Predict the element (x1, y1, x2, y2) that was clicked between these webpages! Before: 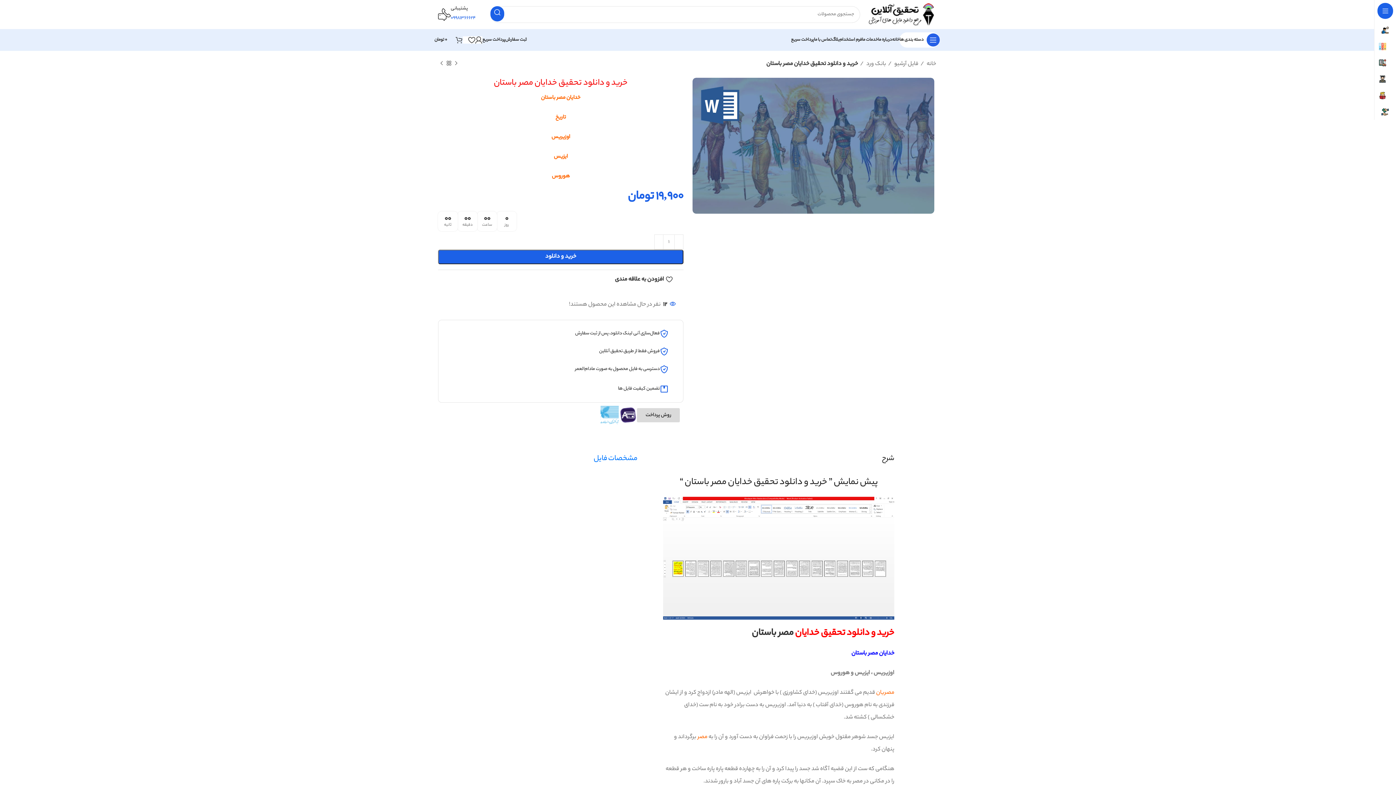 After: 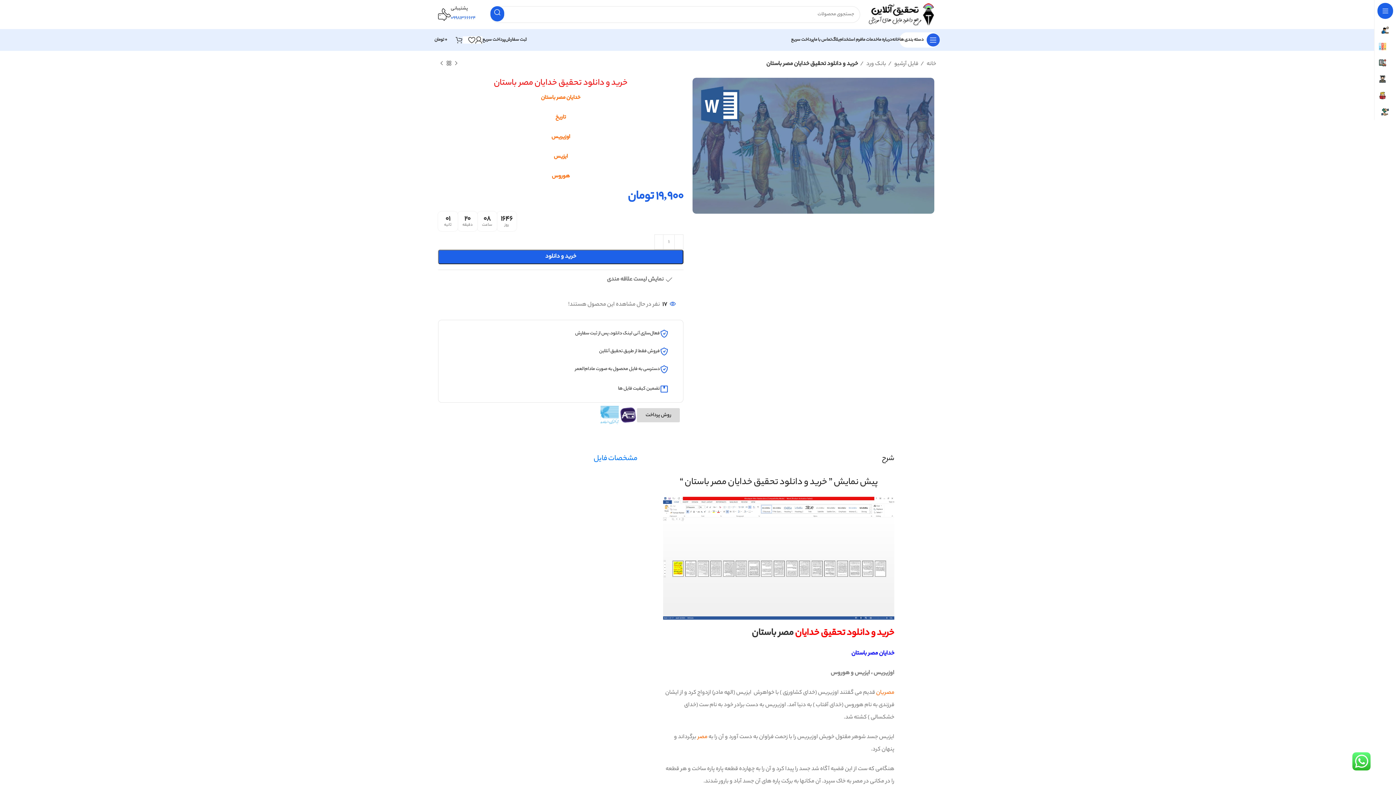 Action: bbox: (615, 276, 672, 283) label: افزودن به علاقه مندی